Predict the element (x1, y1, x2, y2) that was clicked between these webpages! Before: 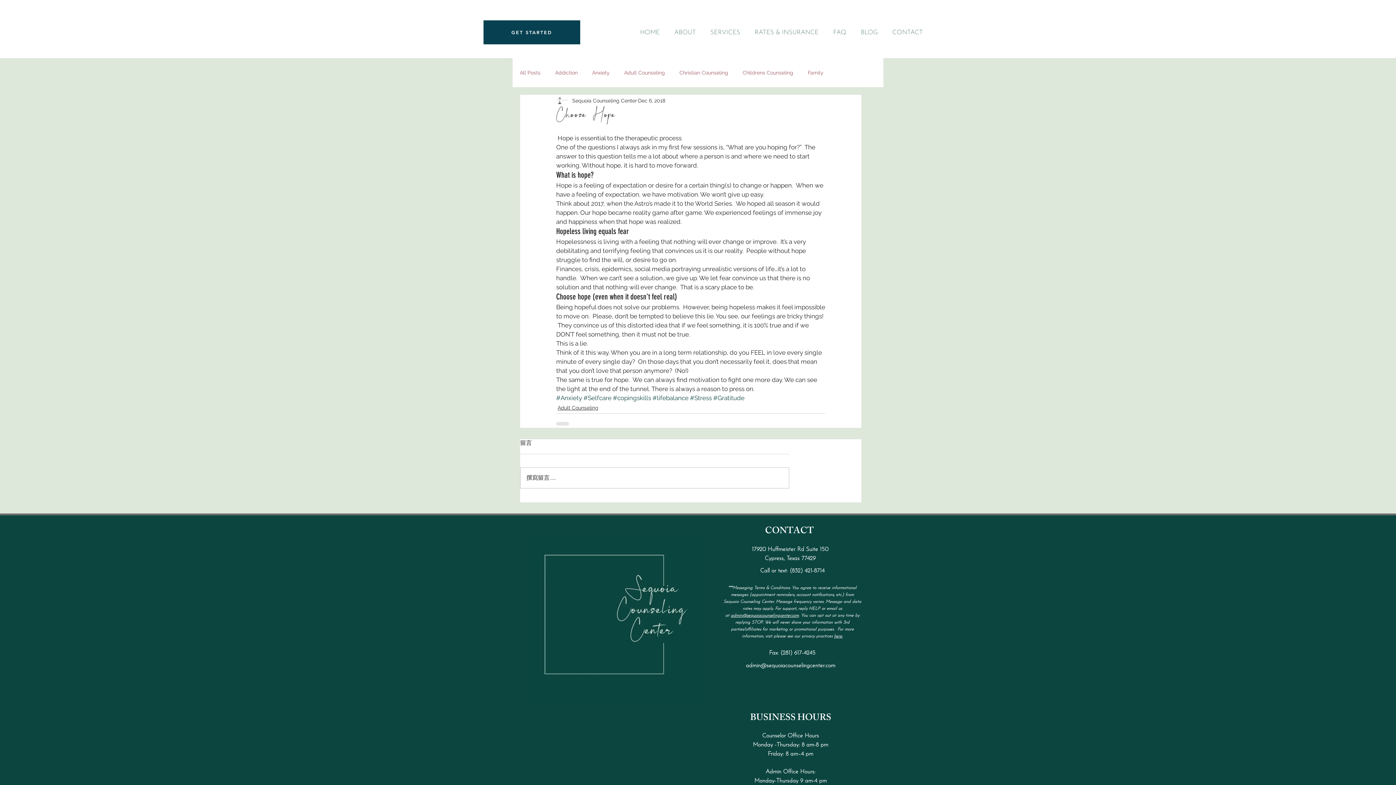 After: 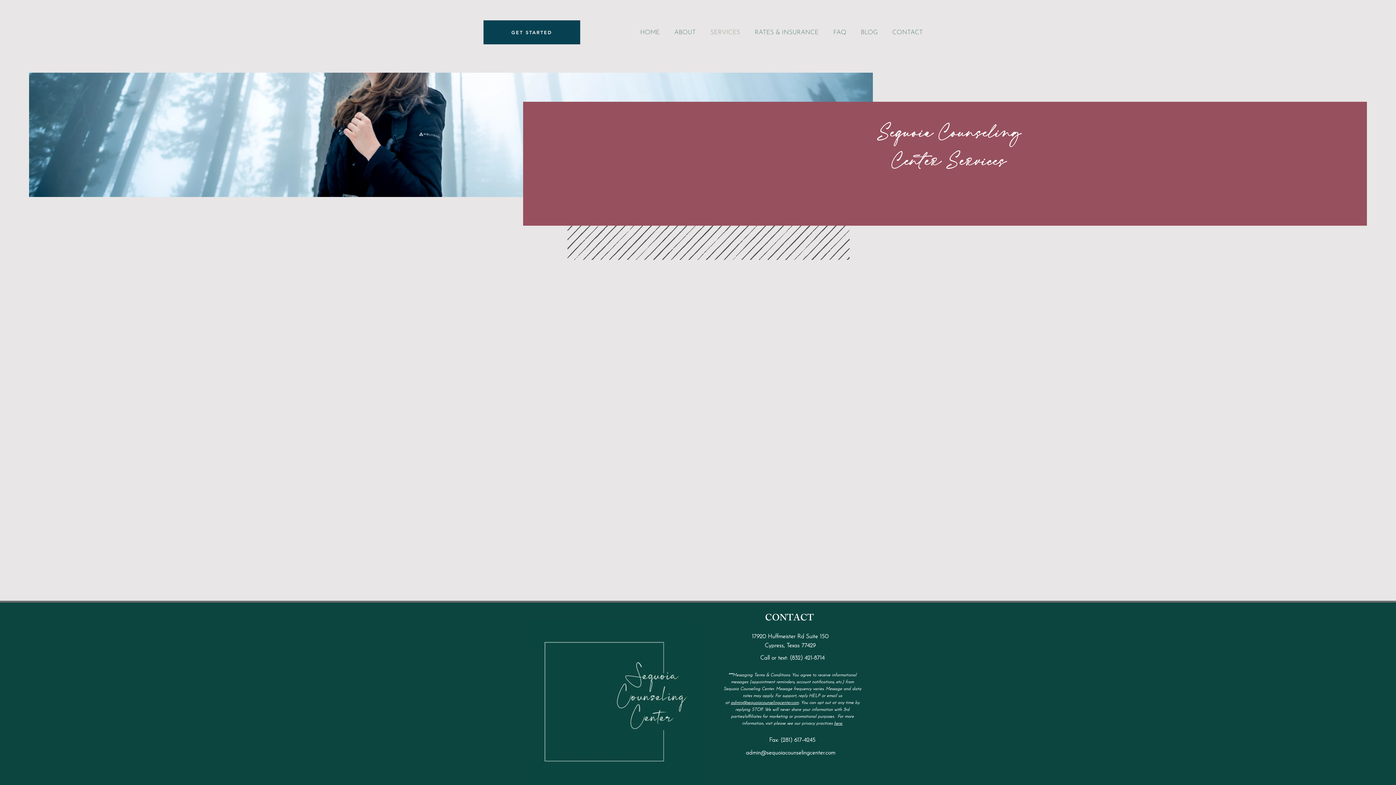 Action: label: SERVICES bbox: (703, 14, 747, 50)